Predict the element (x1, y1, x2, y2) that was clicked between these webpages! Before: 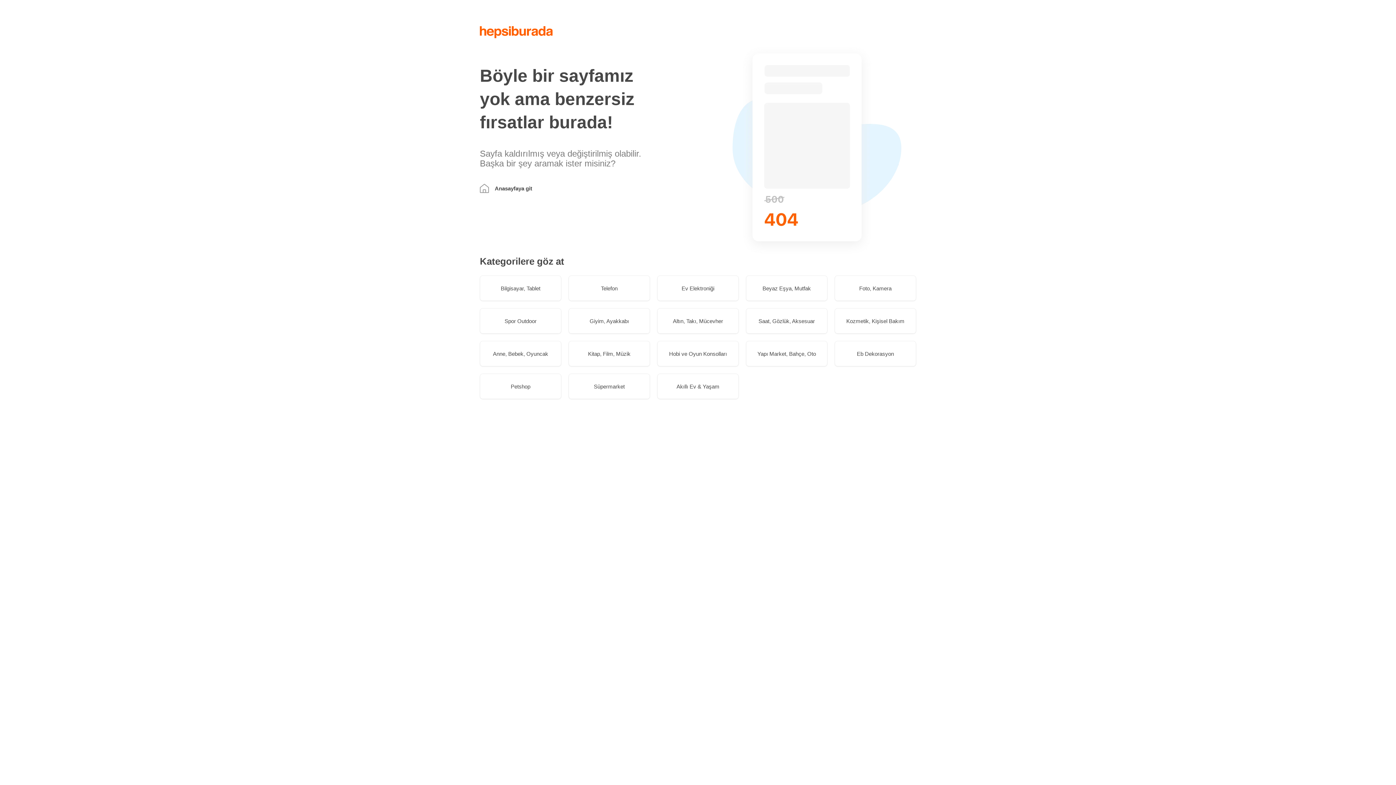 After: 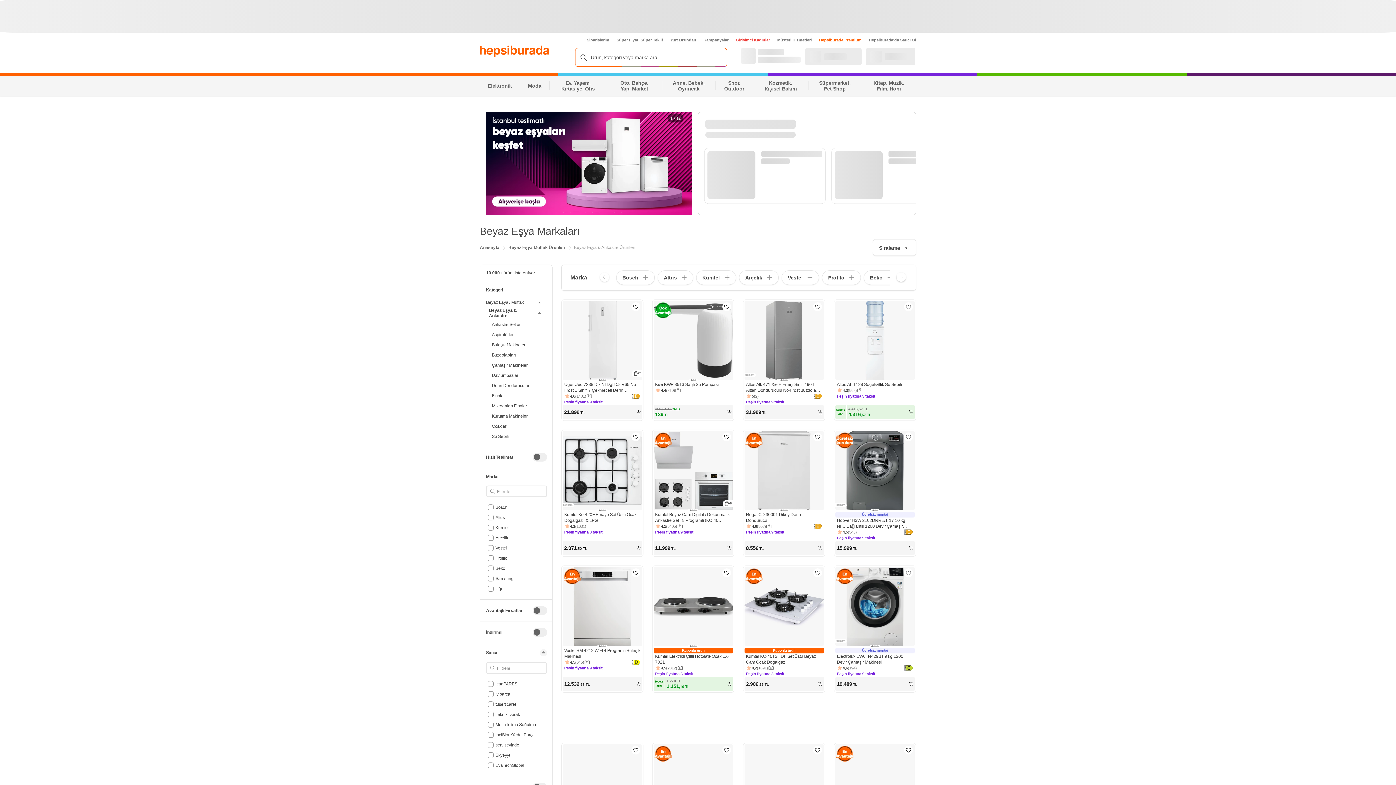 Action: label: Beyaz Eşya, Mutfak bbox: (746, 275, 827, 301)